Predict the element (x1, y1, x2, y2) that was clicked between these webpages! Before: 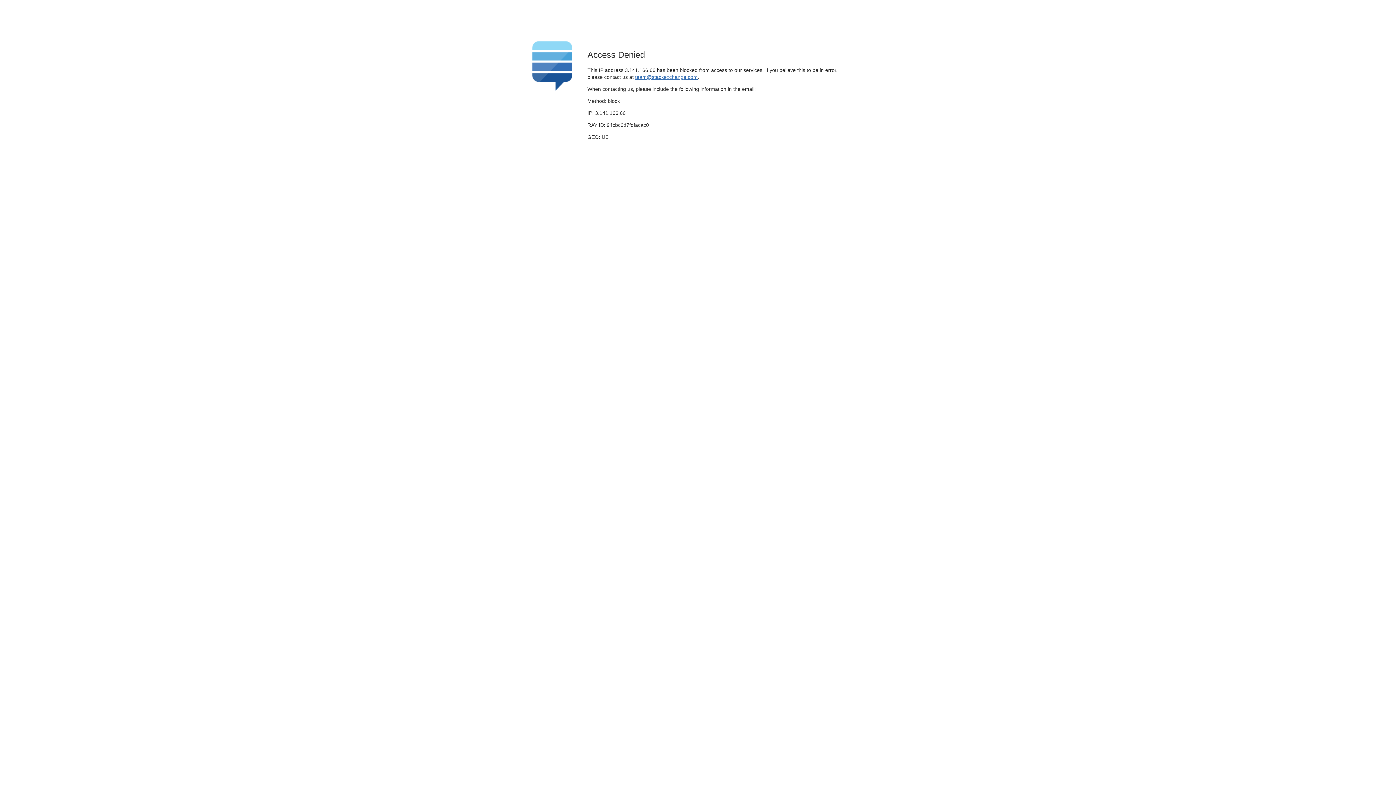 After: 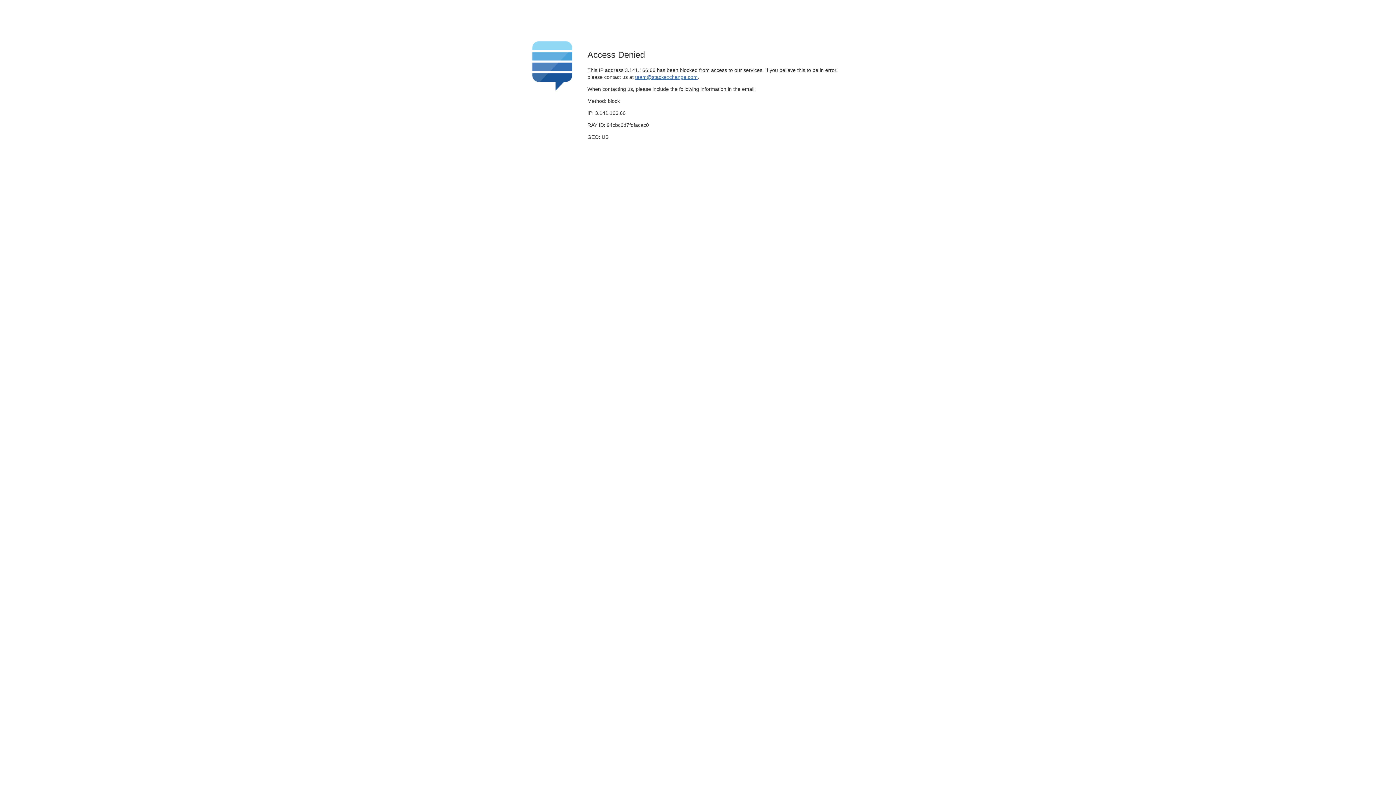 Action: label: team@stackexchange.com bbox: (635, 74, 697, 79)